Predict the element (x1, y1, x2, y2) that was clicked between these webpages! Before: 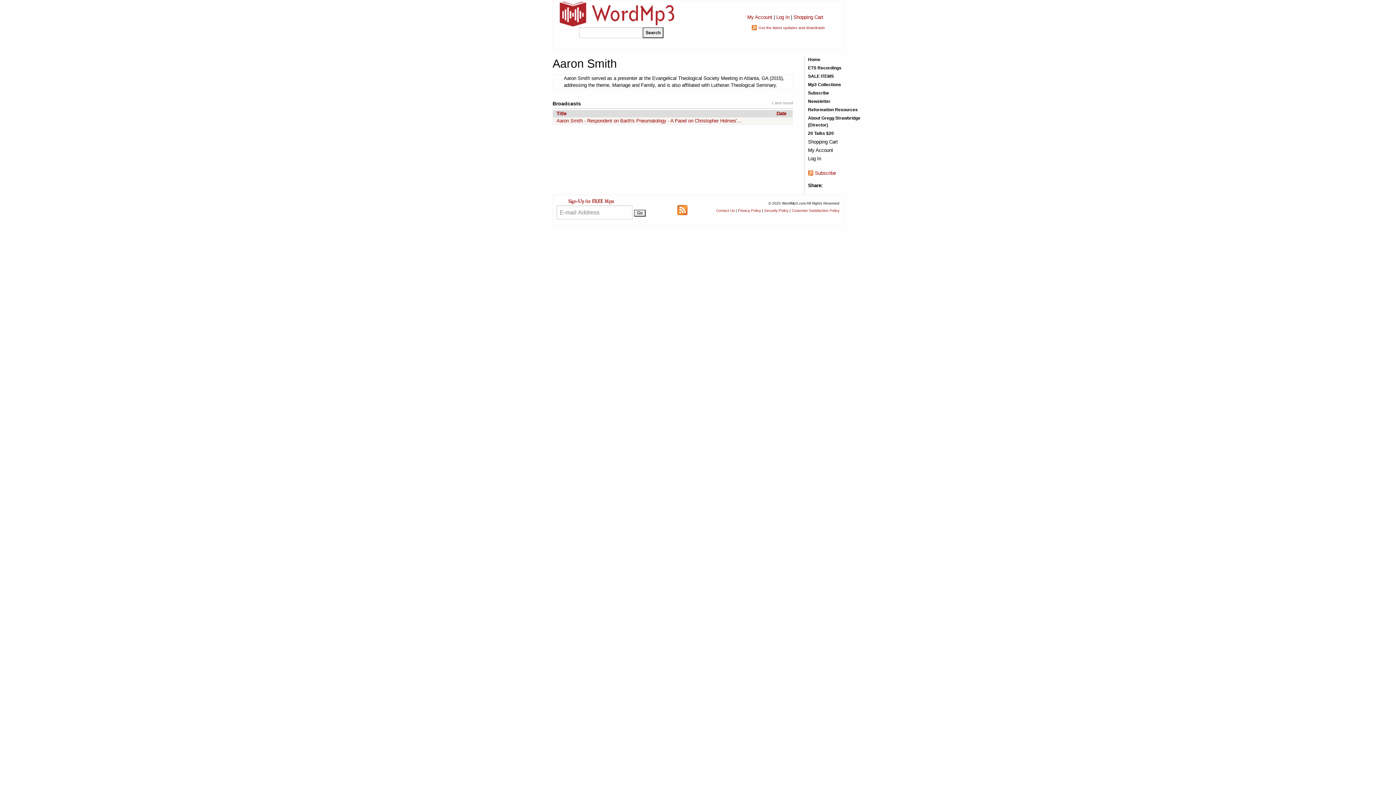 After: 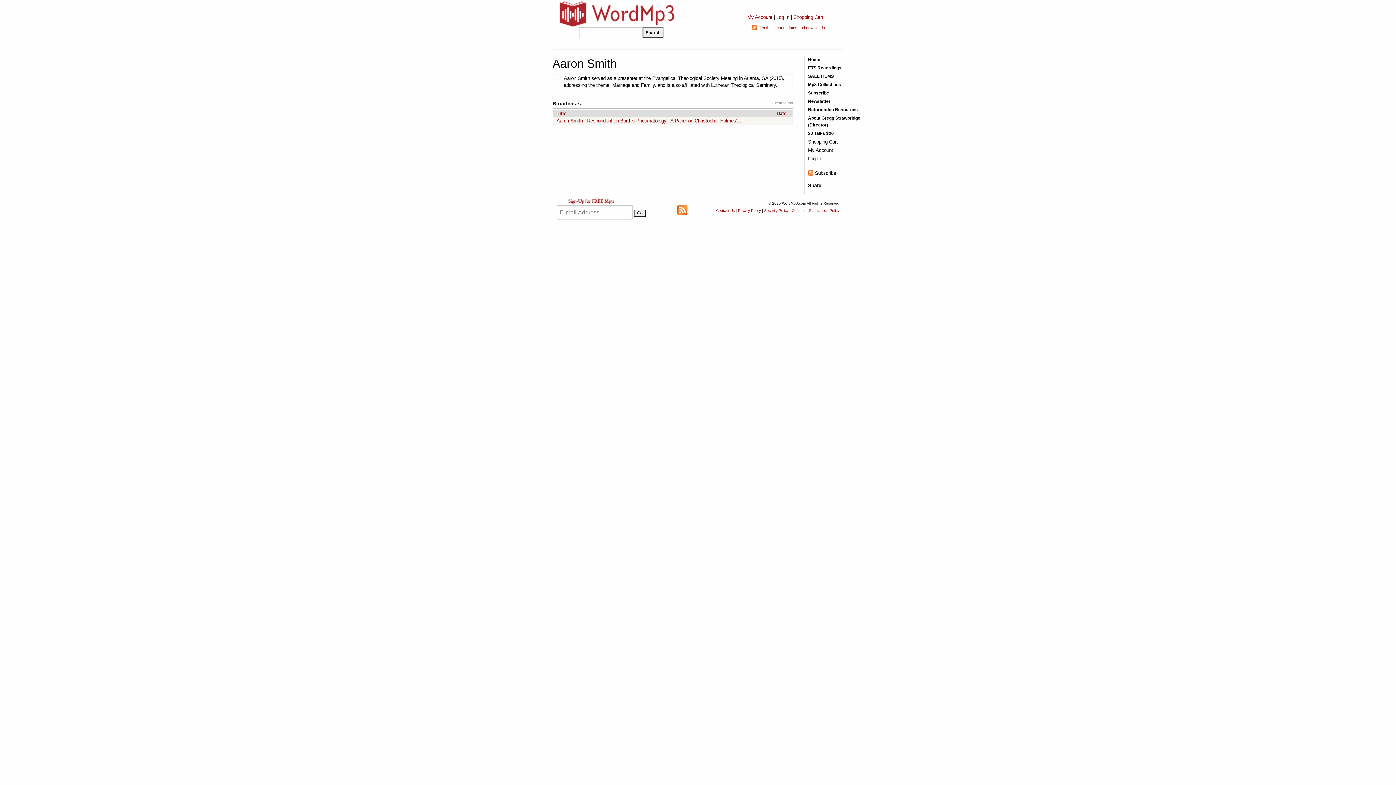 Action: label: Subscribe bbox: (815, 170, 836, 176)